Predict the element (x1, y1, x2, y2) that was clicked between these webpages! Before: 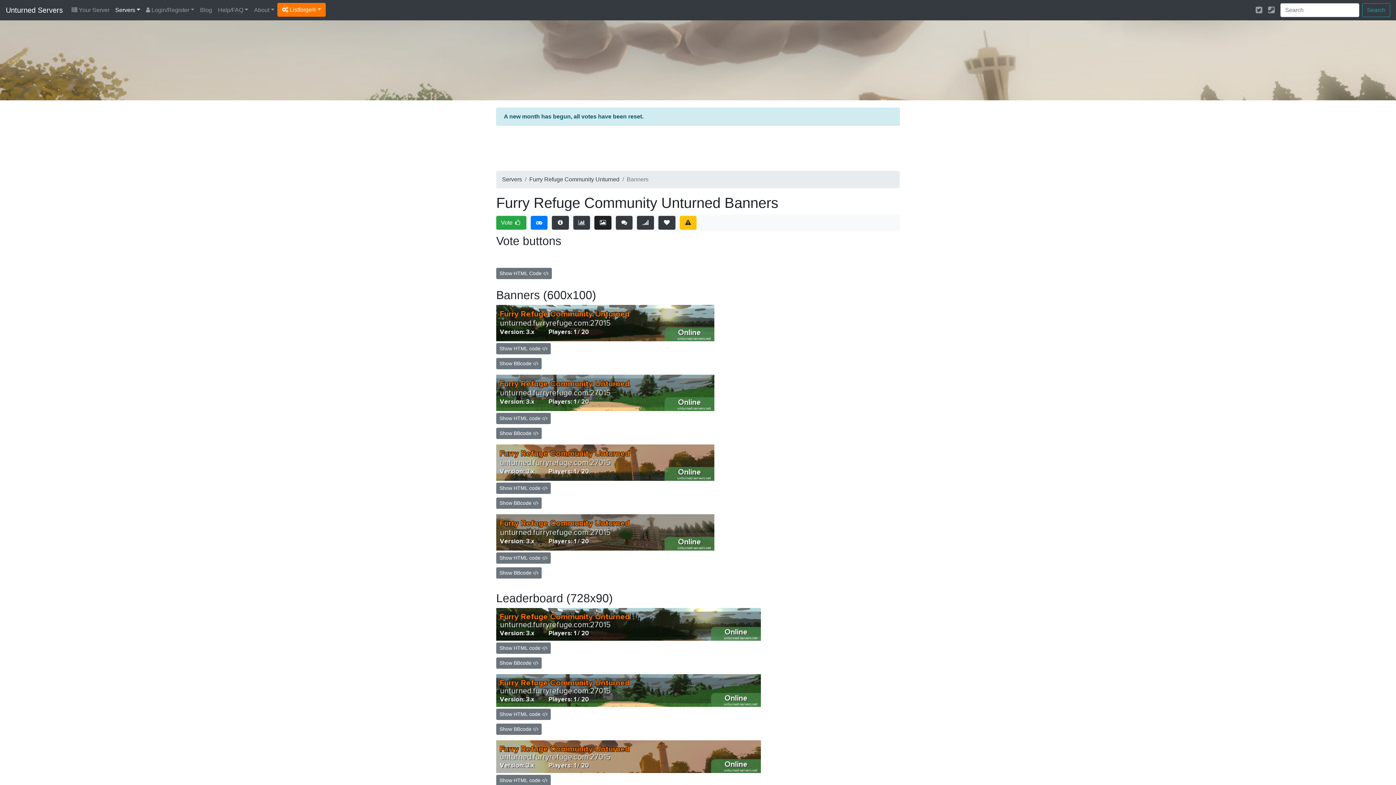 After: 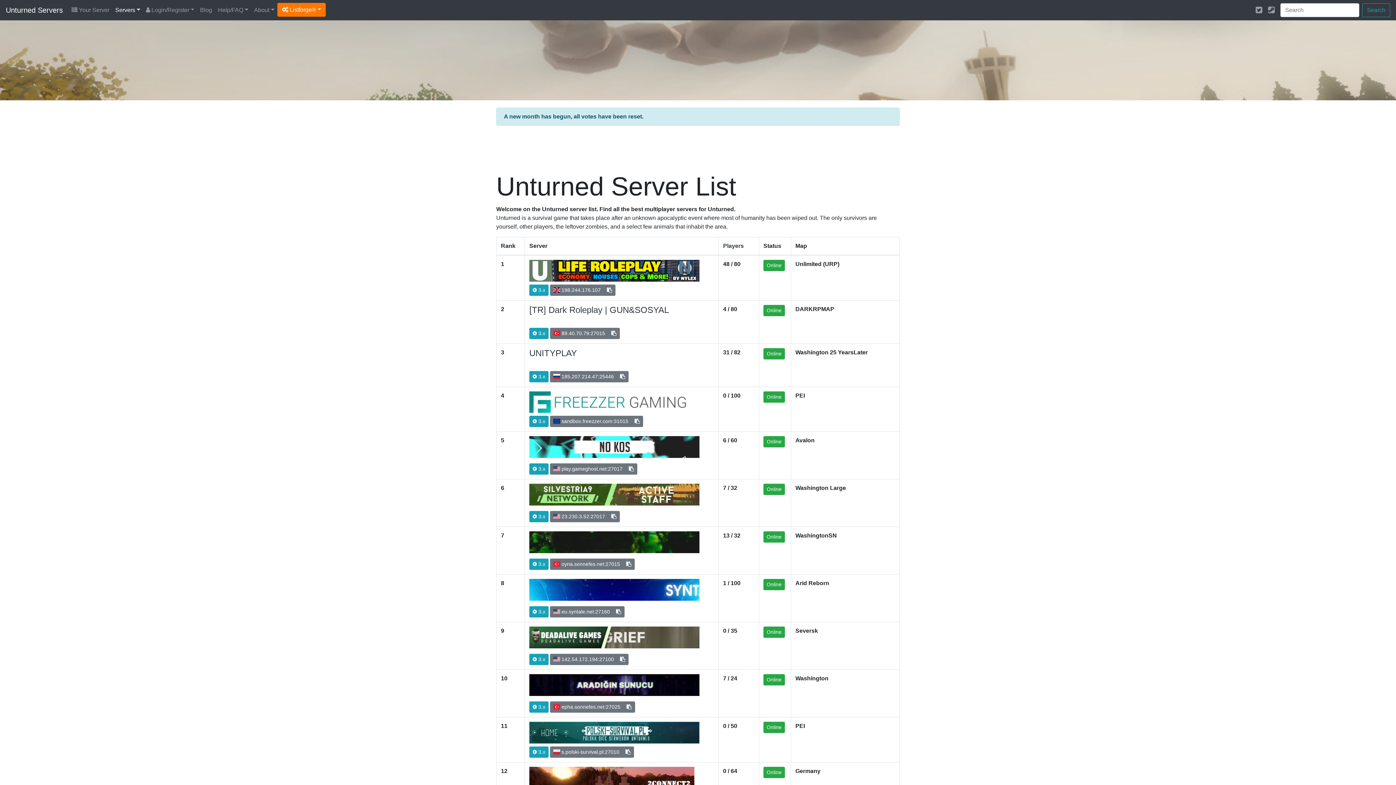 Action: bbox: (502, 176, 522, 182) label: Servers